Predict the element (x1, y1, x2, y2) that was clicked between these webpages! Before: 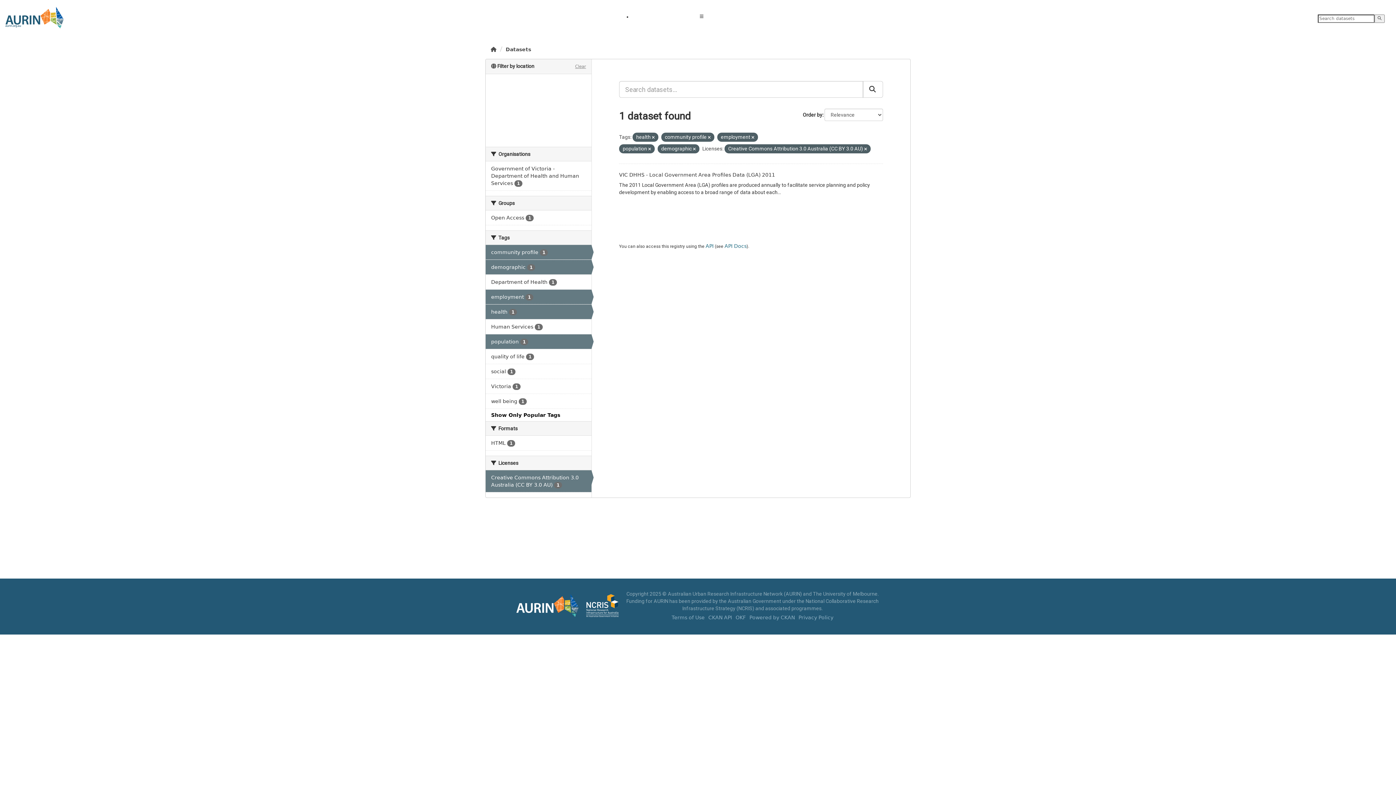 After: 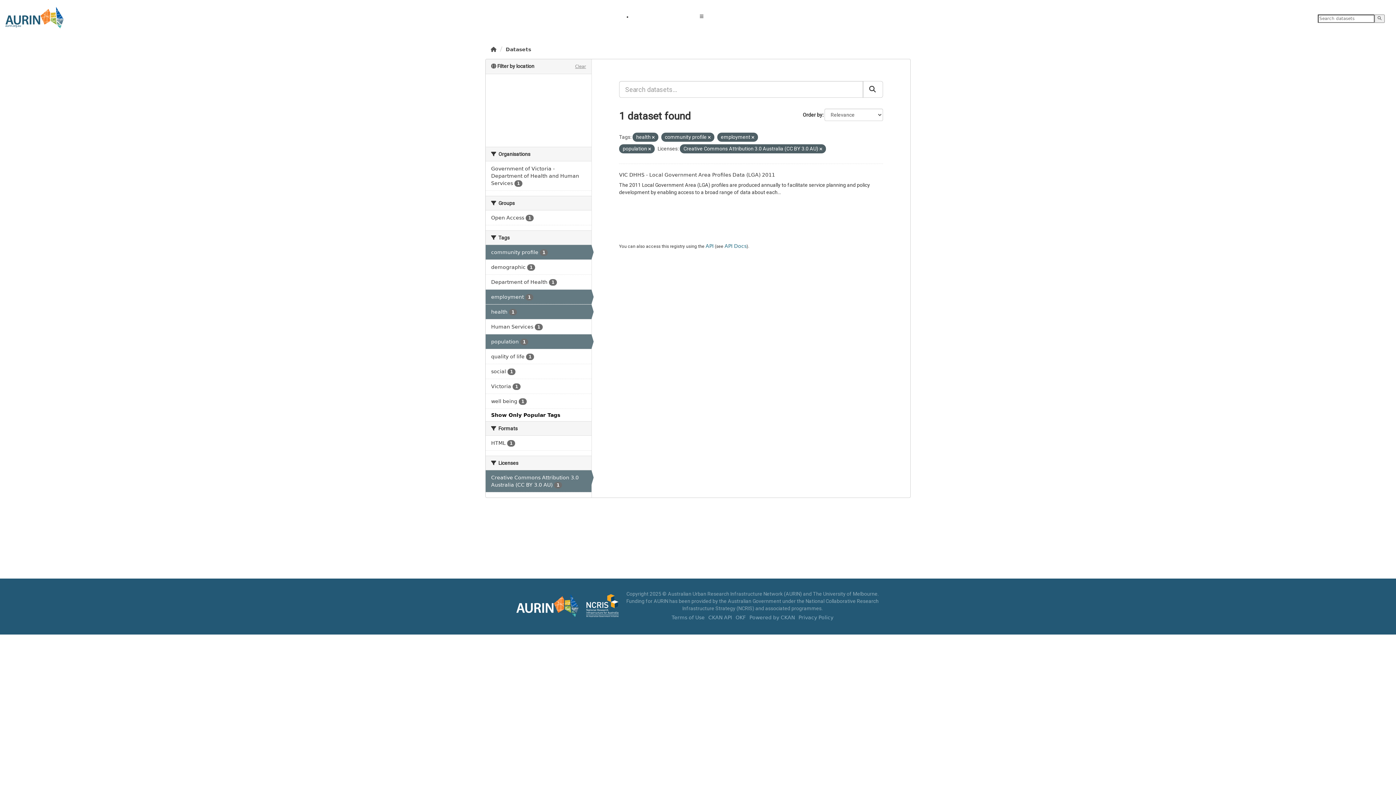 Action: bbox: (485, 260, 591, 274) label: demographic 1